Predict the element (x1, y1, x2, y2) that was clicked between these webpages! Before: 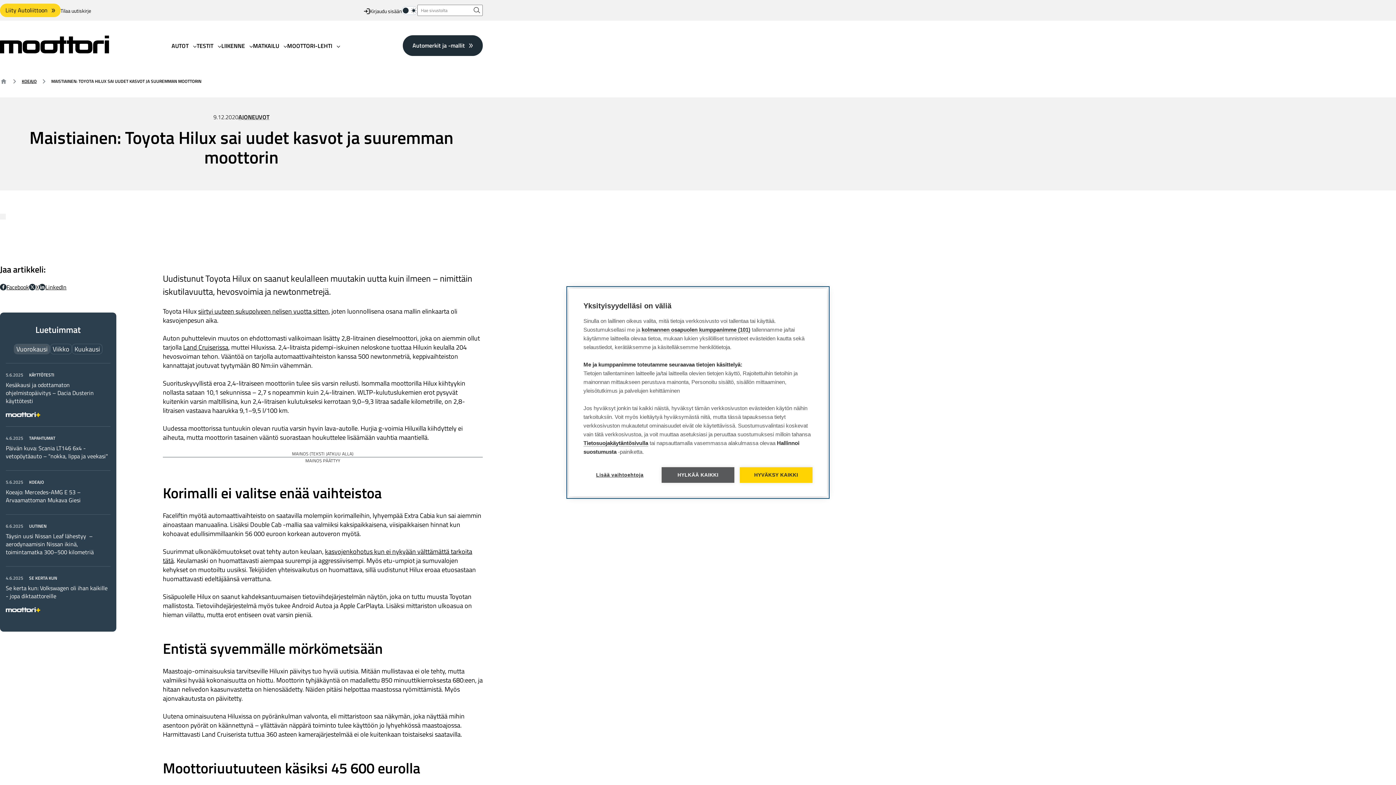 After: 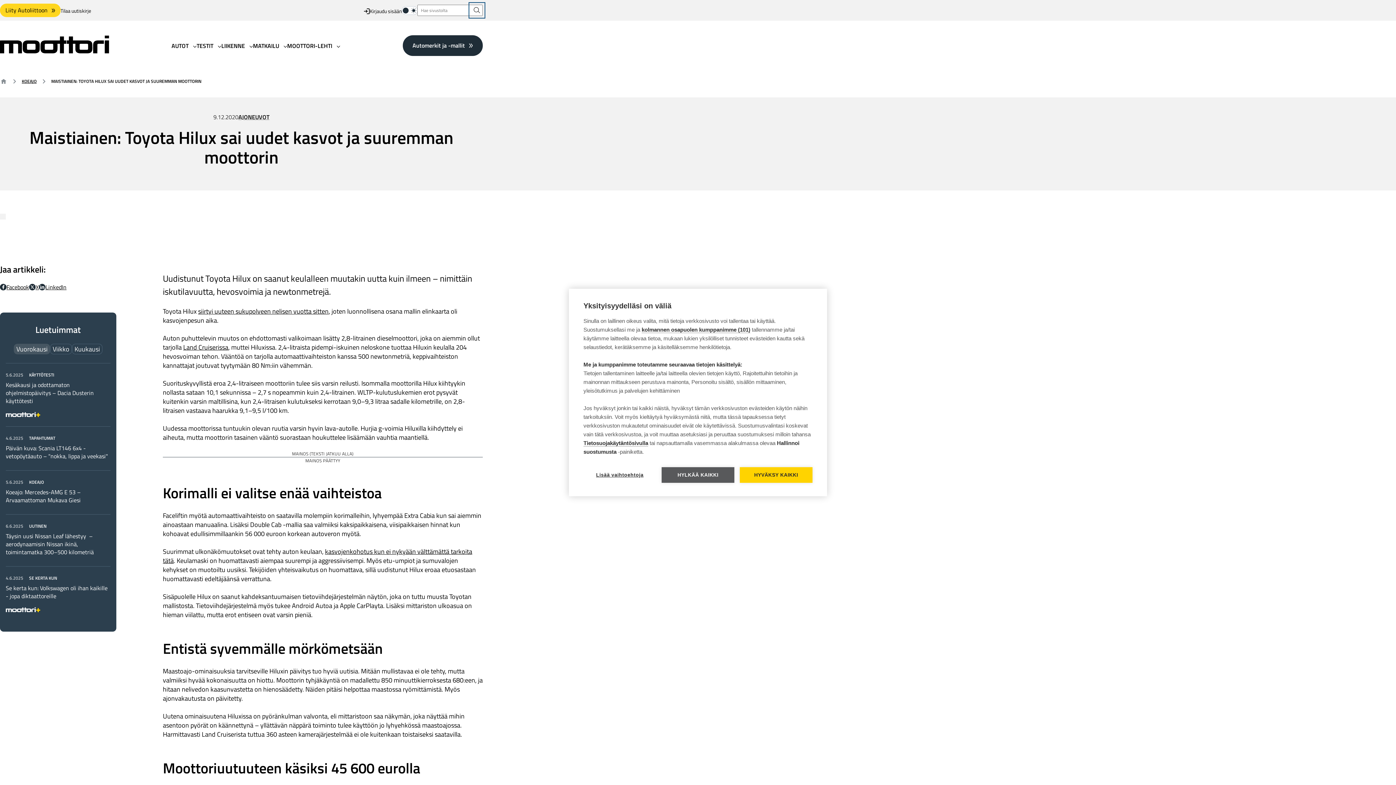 Action: label: Hae sivustolta bbox: (471, 4, 482, 15)